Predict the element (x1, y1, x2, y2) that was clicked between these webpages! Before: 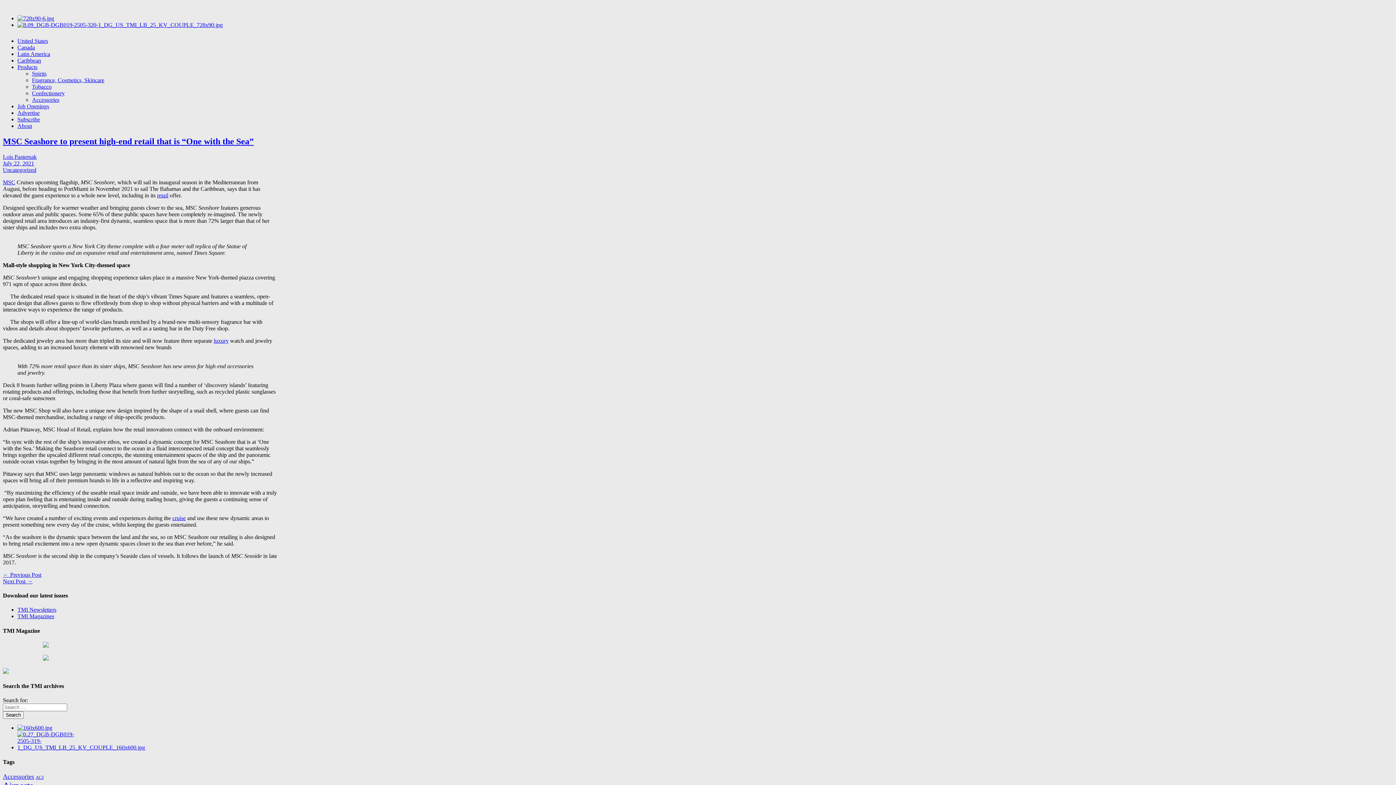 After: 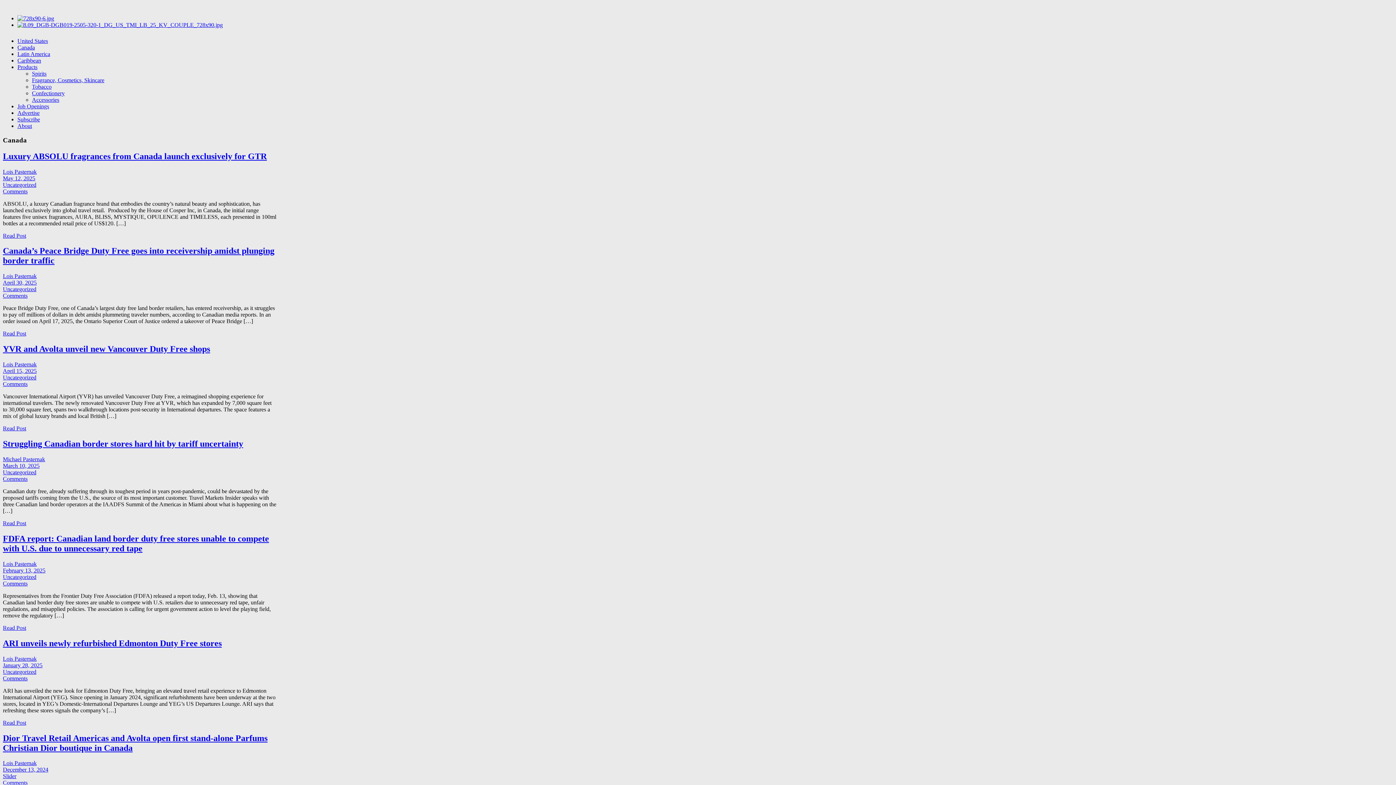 Action: label: Canada bbox: (17, 44, 34, 50)